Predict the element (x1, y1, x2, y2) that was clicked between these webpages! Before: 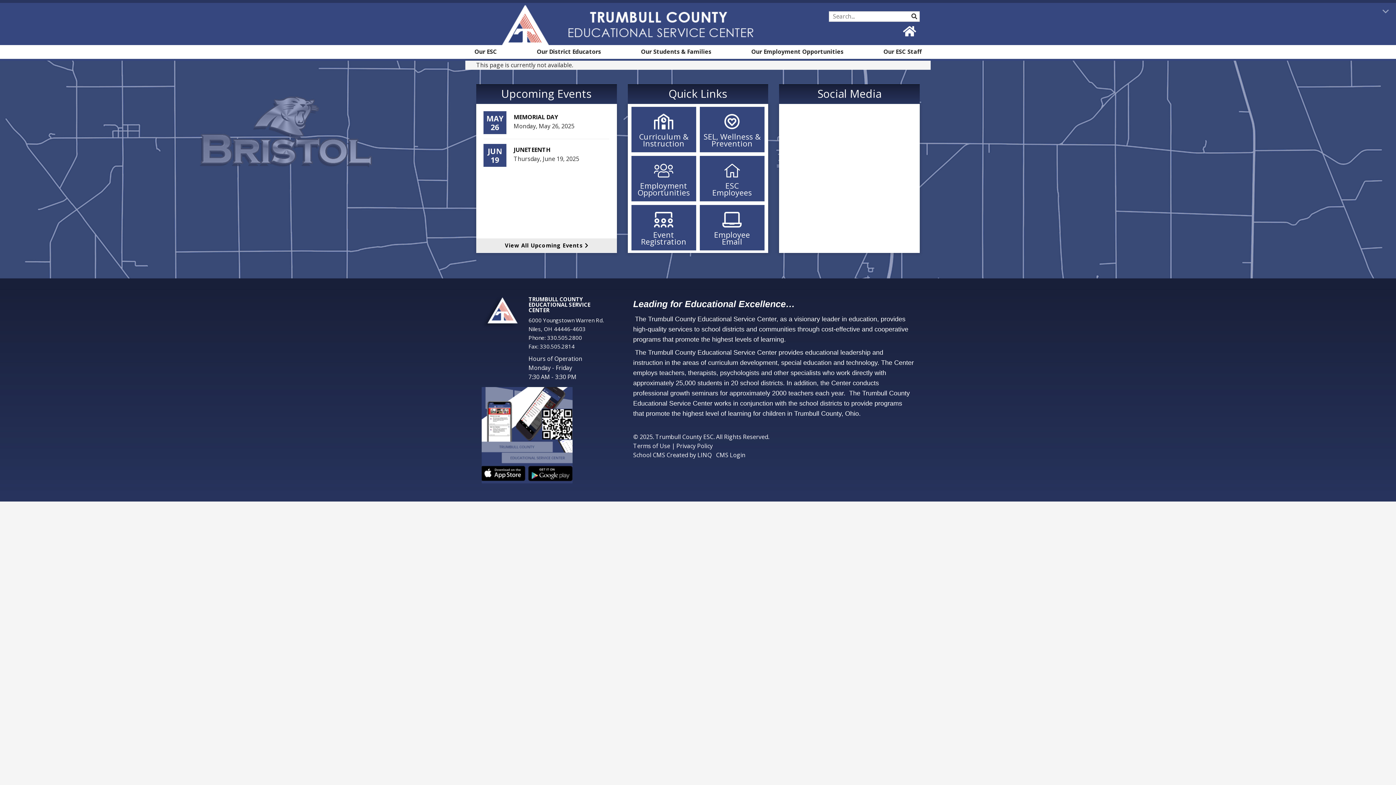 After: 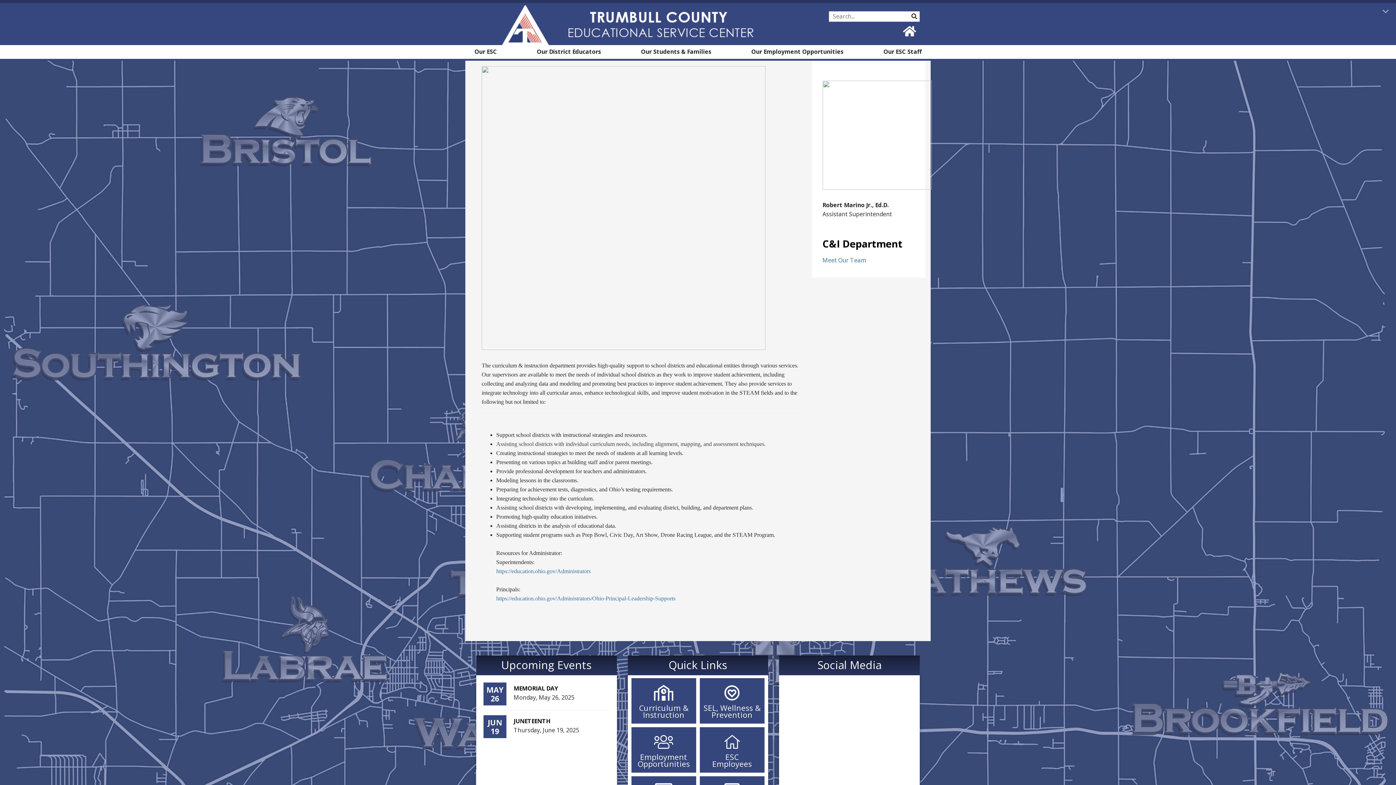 Action: label: Curriculum &
Instruction bbox: (629, 105, 698, 154)